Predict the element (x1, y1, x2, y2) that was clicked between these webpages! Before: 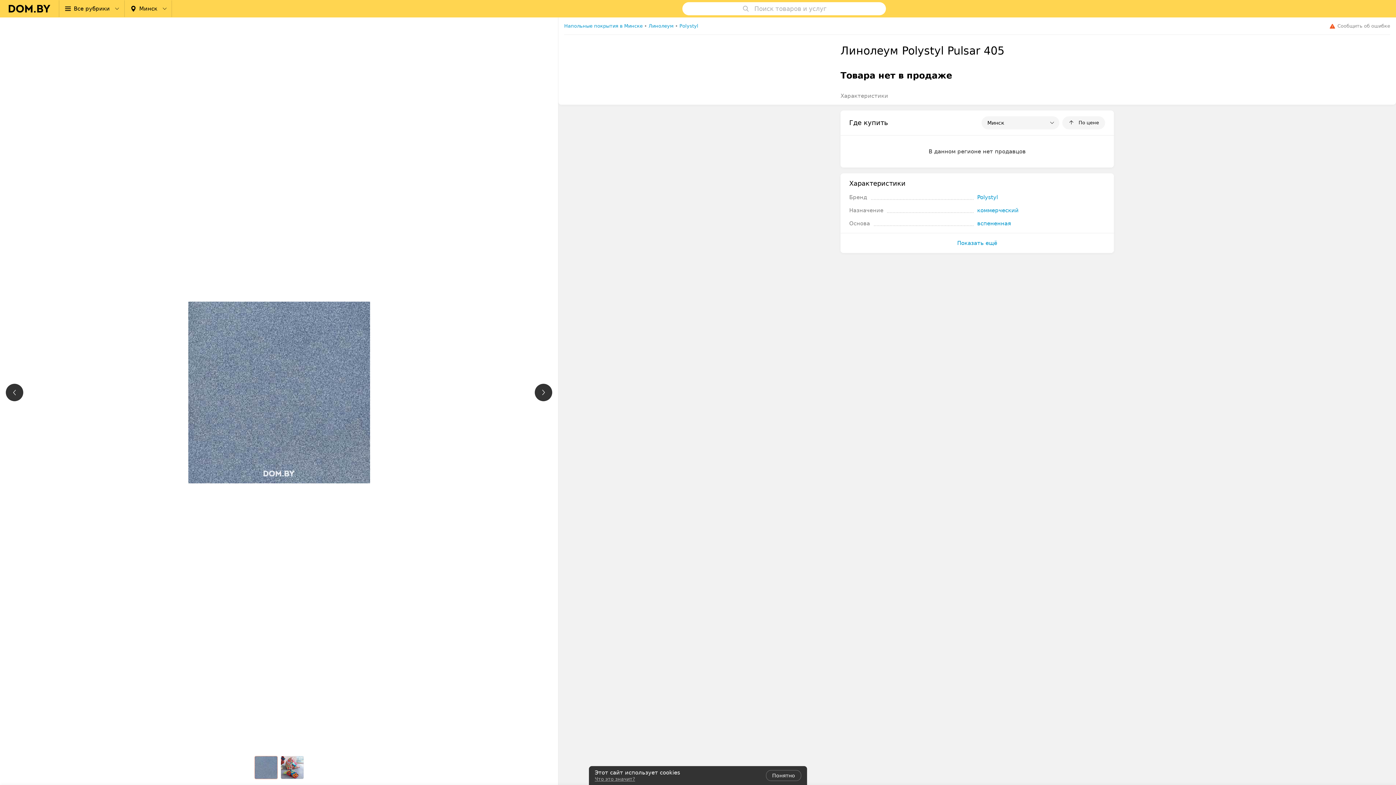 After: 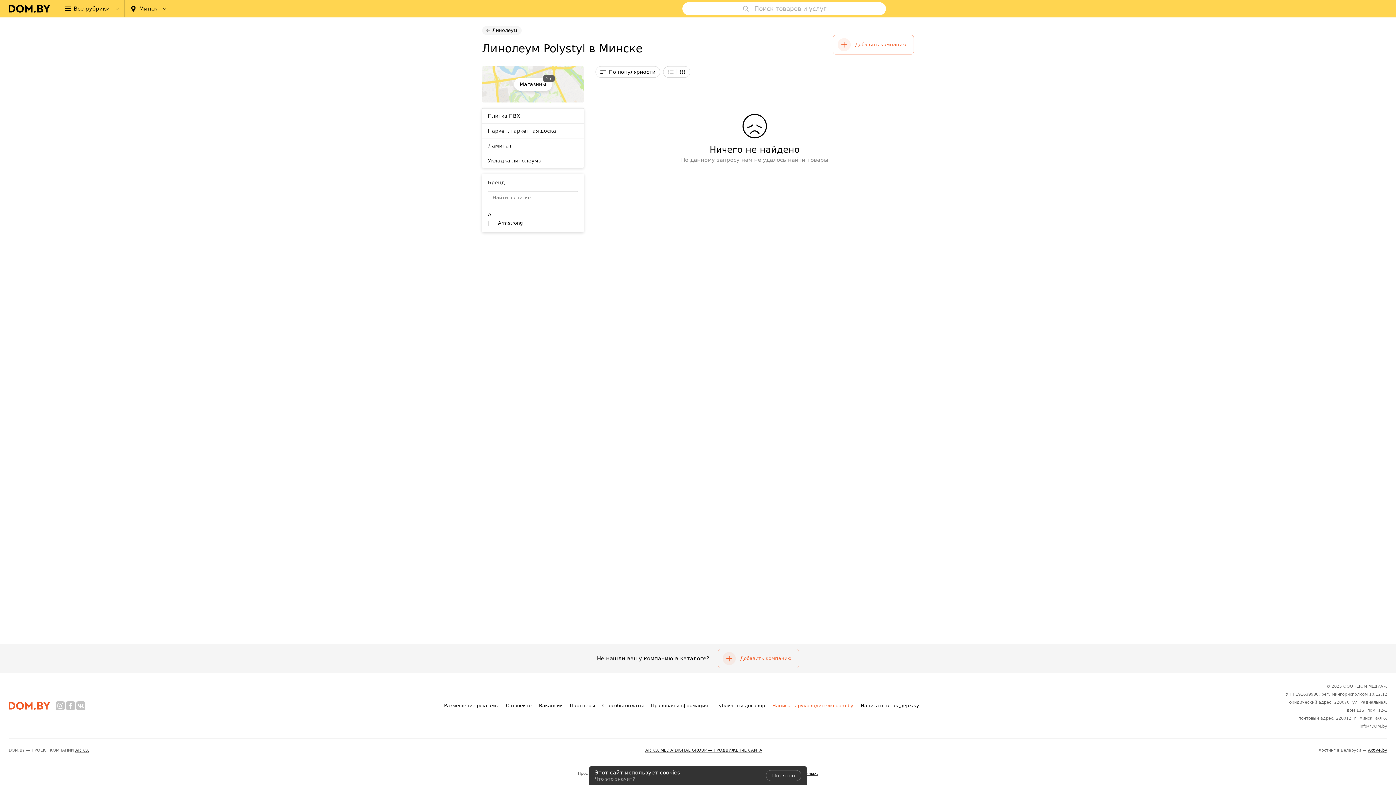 Action: bbox: (679, 23, 698, 28) label: Polystyl